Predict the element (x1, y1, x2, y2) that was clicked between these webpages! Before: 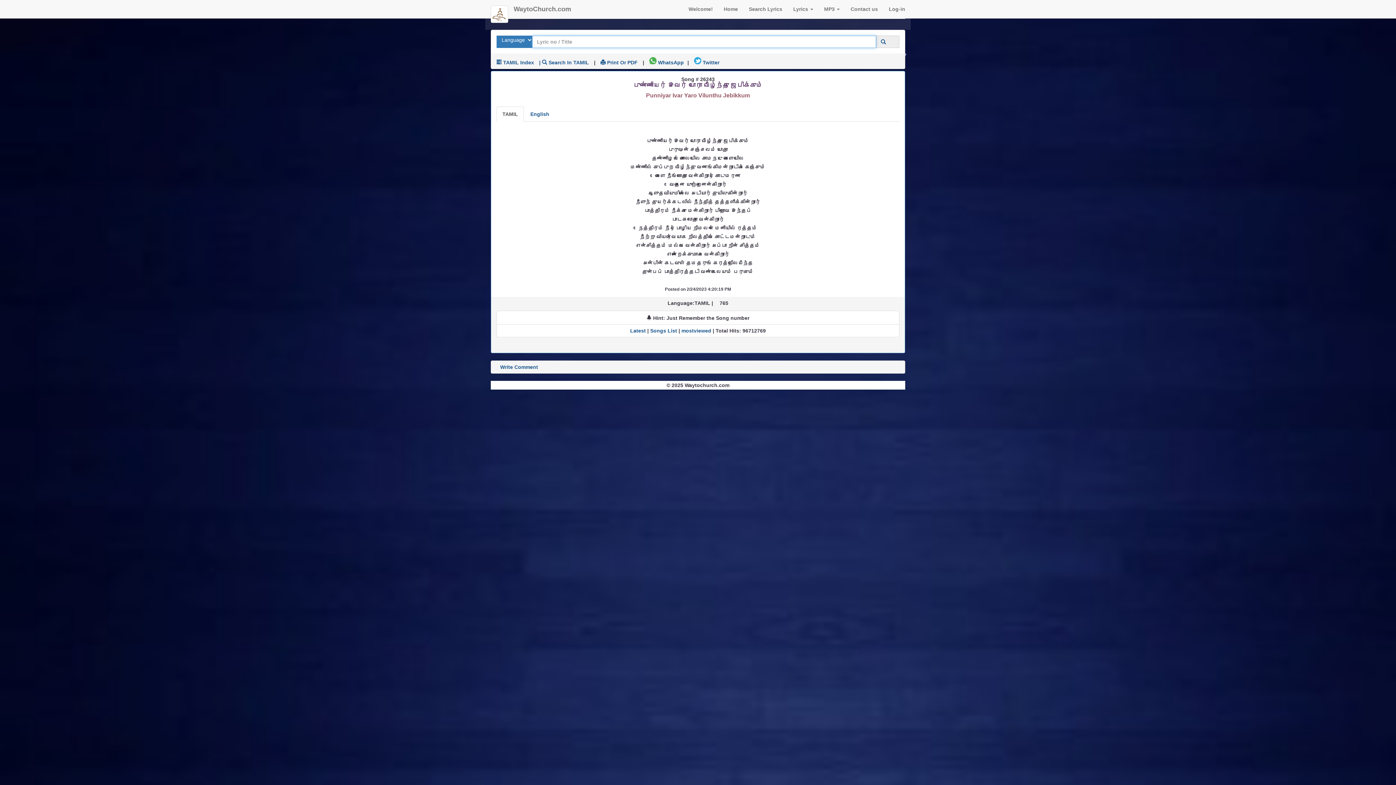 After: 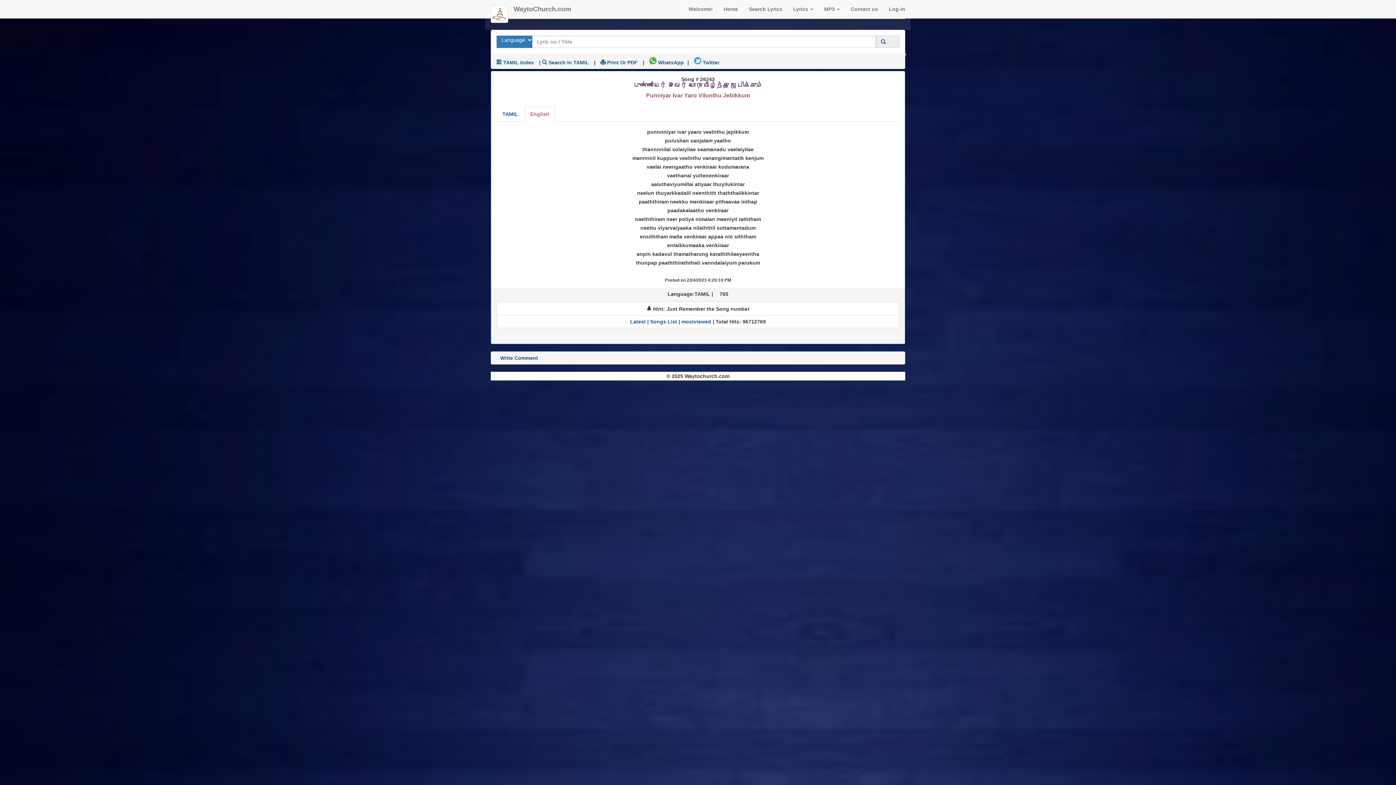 Action: bbox: (524, 106, 555, 121) label: Lyrics translated to English